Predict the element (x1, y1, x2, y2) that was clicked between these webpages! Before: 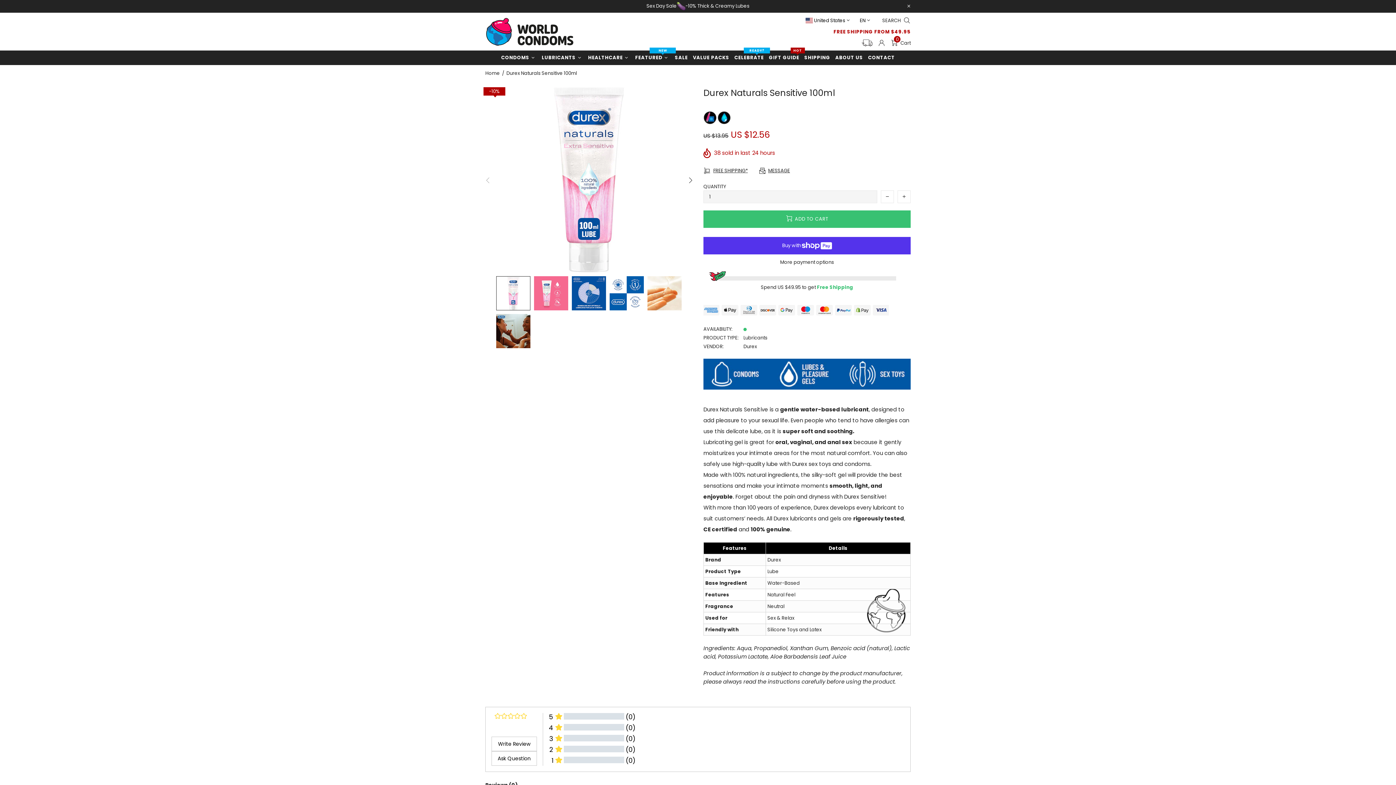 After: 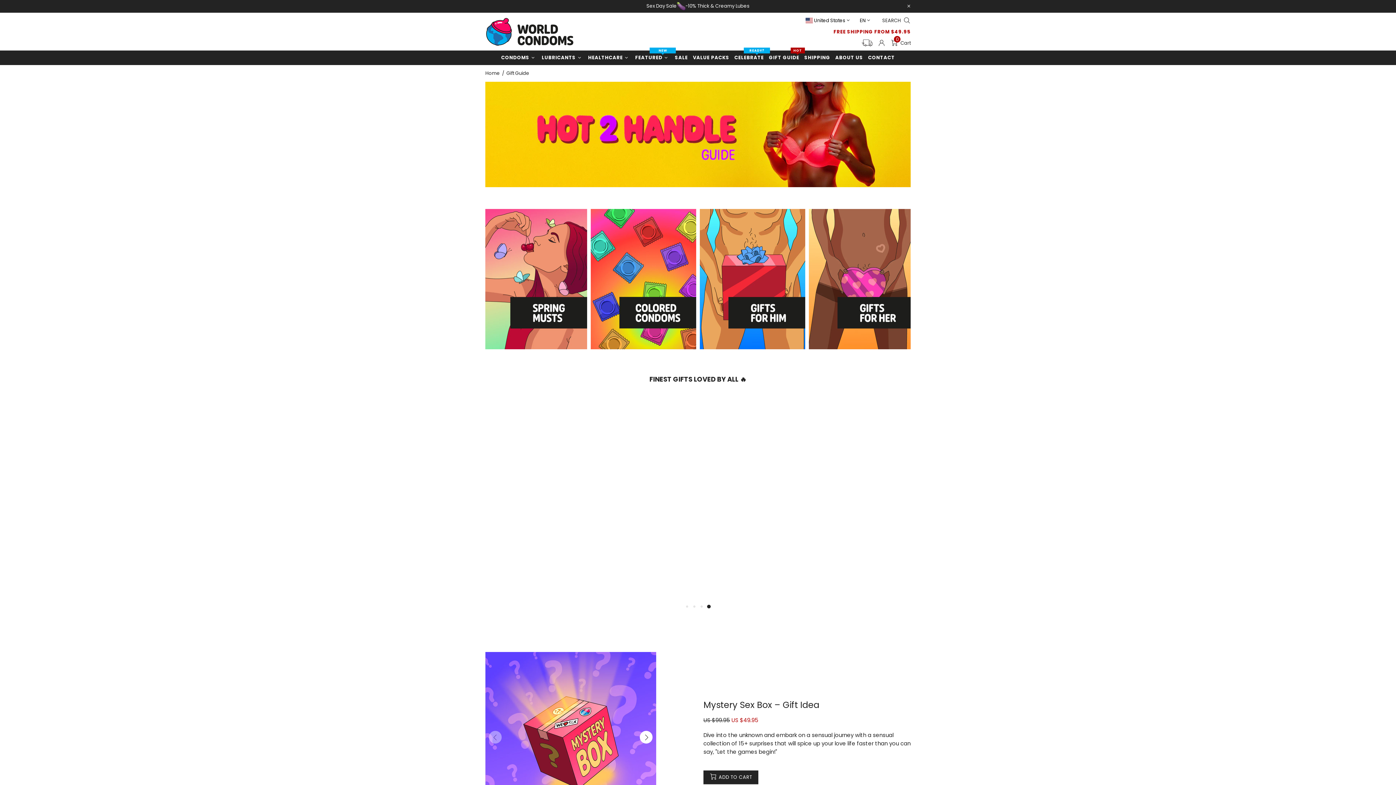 Action: bbox: (767, 50, 802, 65) label: GIFT GUIDE
HOT